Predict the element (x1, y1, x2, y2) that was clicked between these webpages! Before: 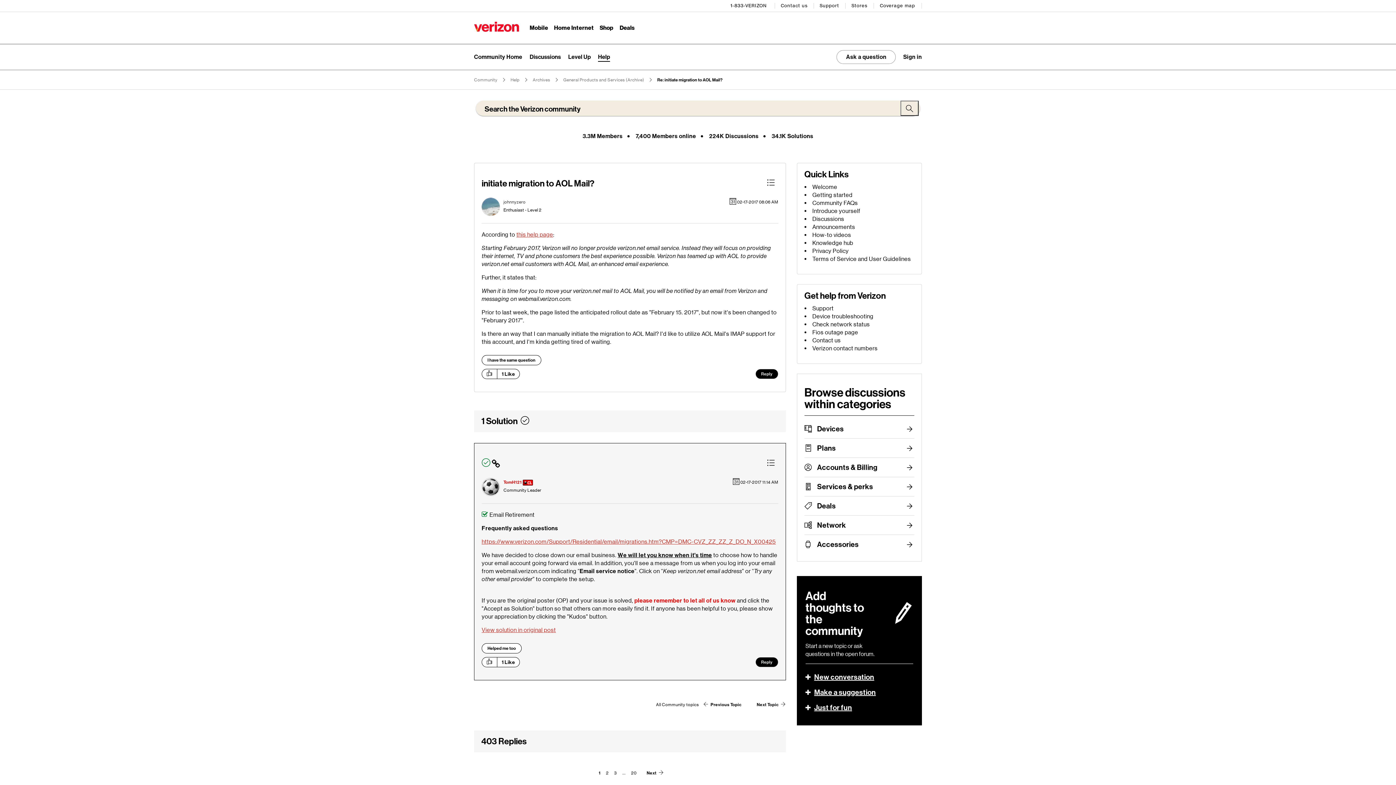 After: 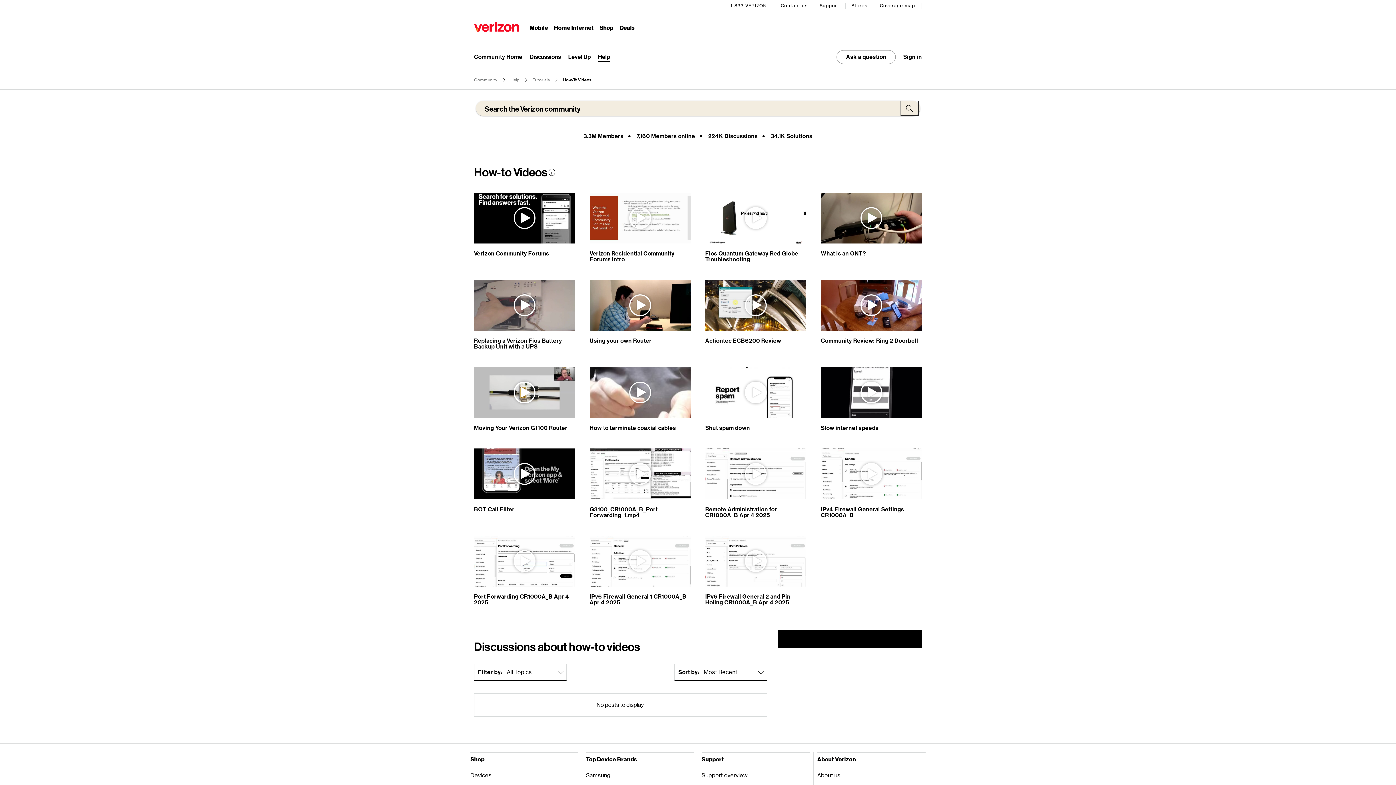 Action: label: How-to videos bbox: (812, 231, 851, 238)